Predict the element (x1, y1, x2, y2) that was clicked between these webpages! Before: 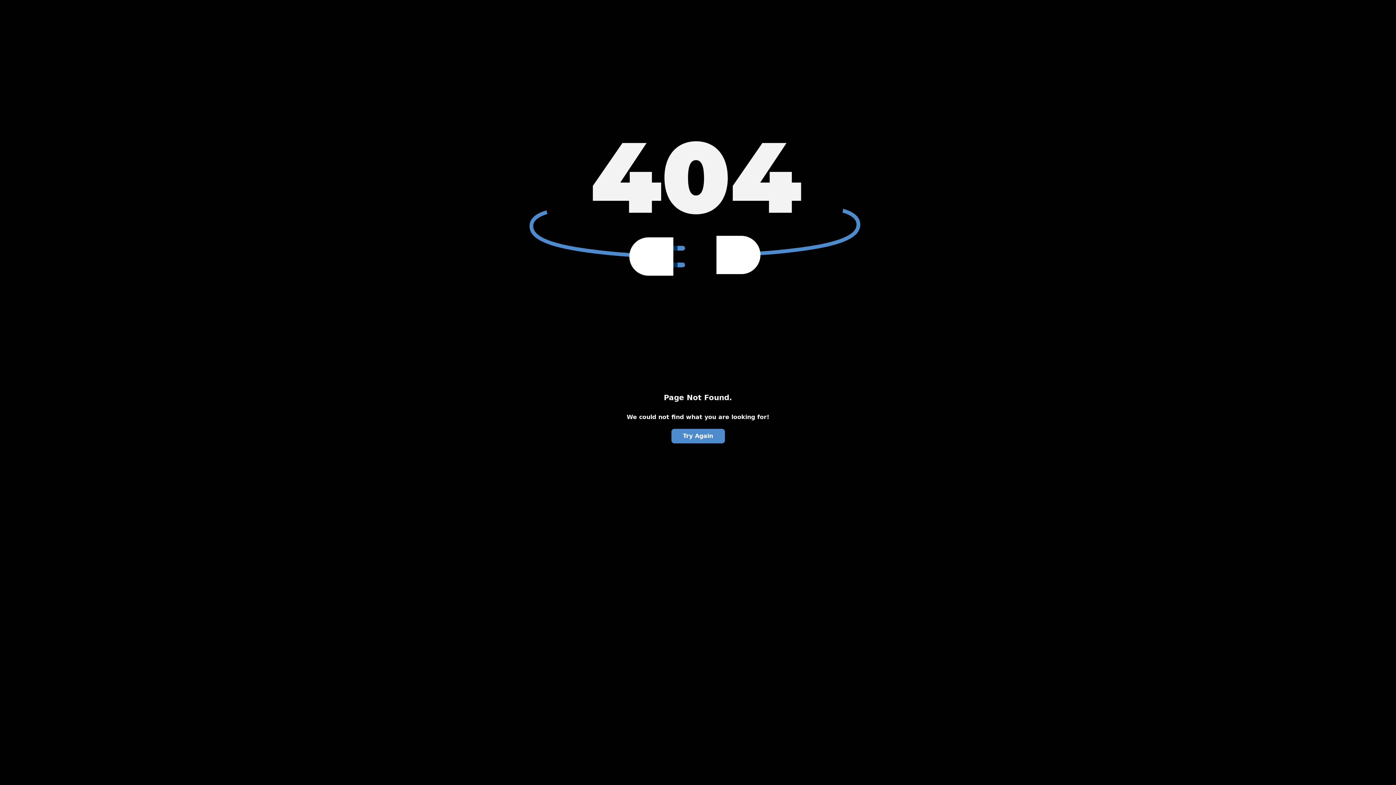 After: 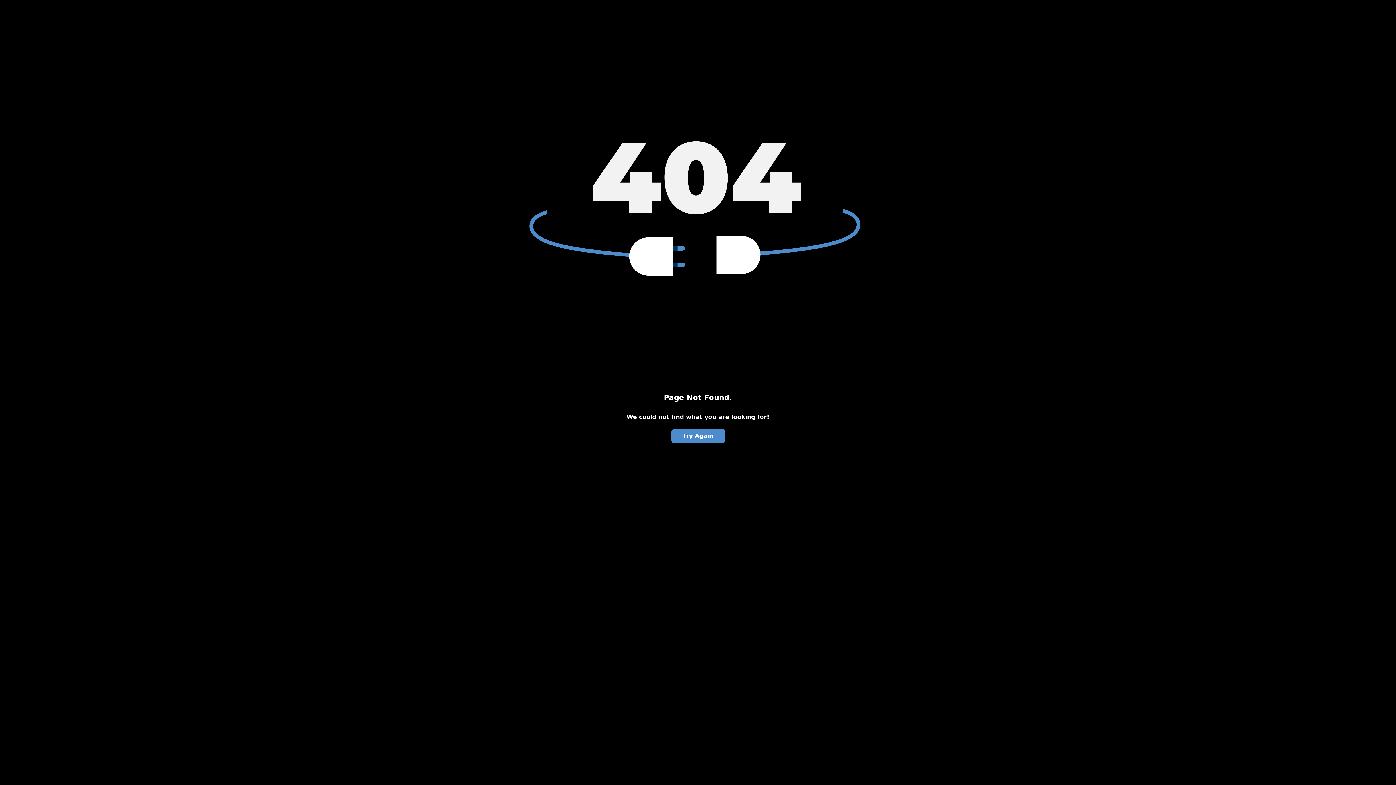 Action: bbox: (671, 429, 724, 443) label: Try Again